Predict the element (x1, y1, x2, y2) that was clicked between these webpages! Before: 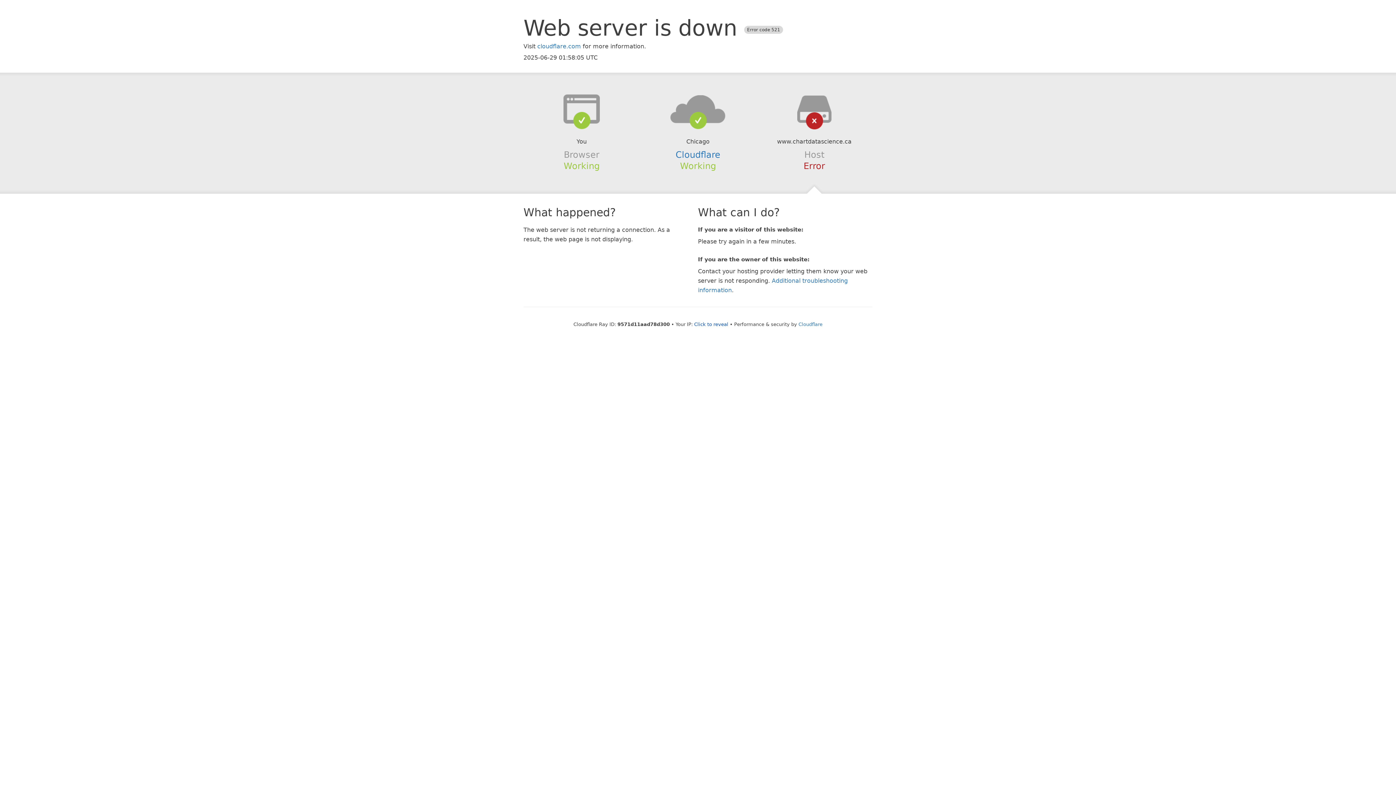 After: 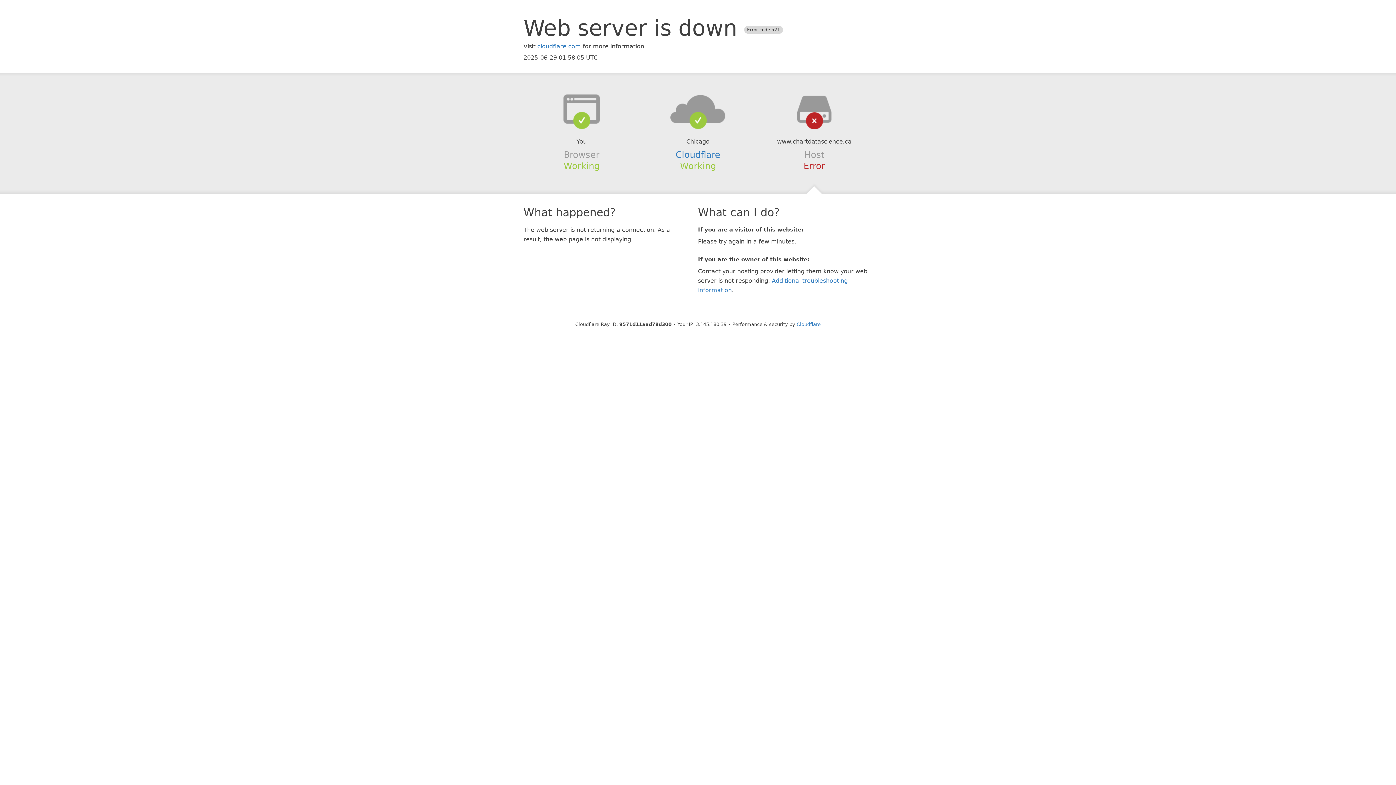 Action: label: Click to reveal bbox: (694, 321, 728, 327)